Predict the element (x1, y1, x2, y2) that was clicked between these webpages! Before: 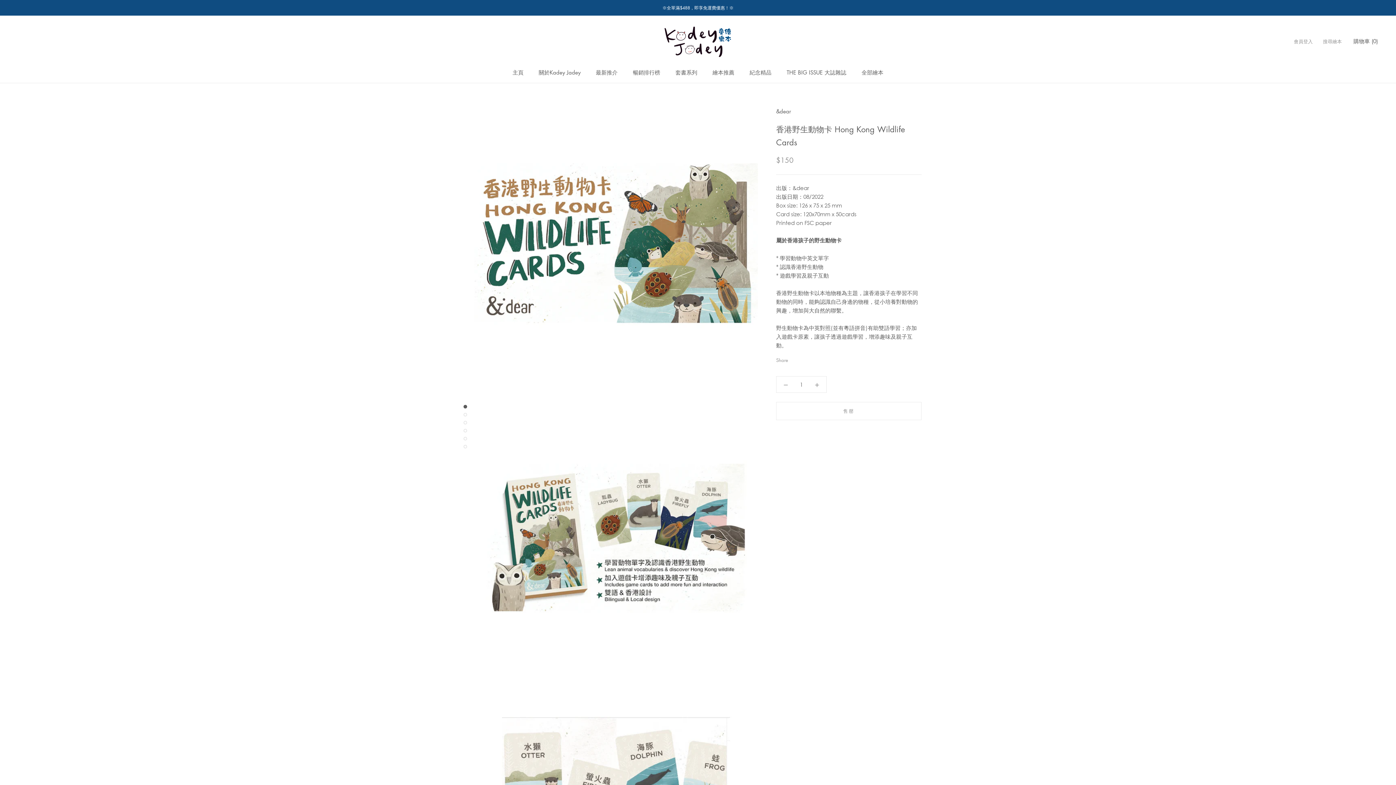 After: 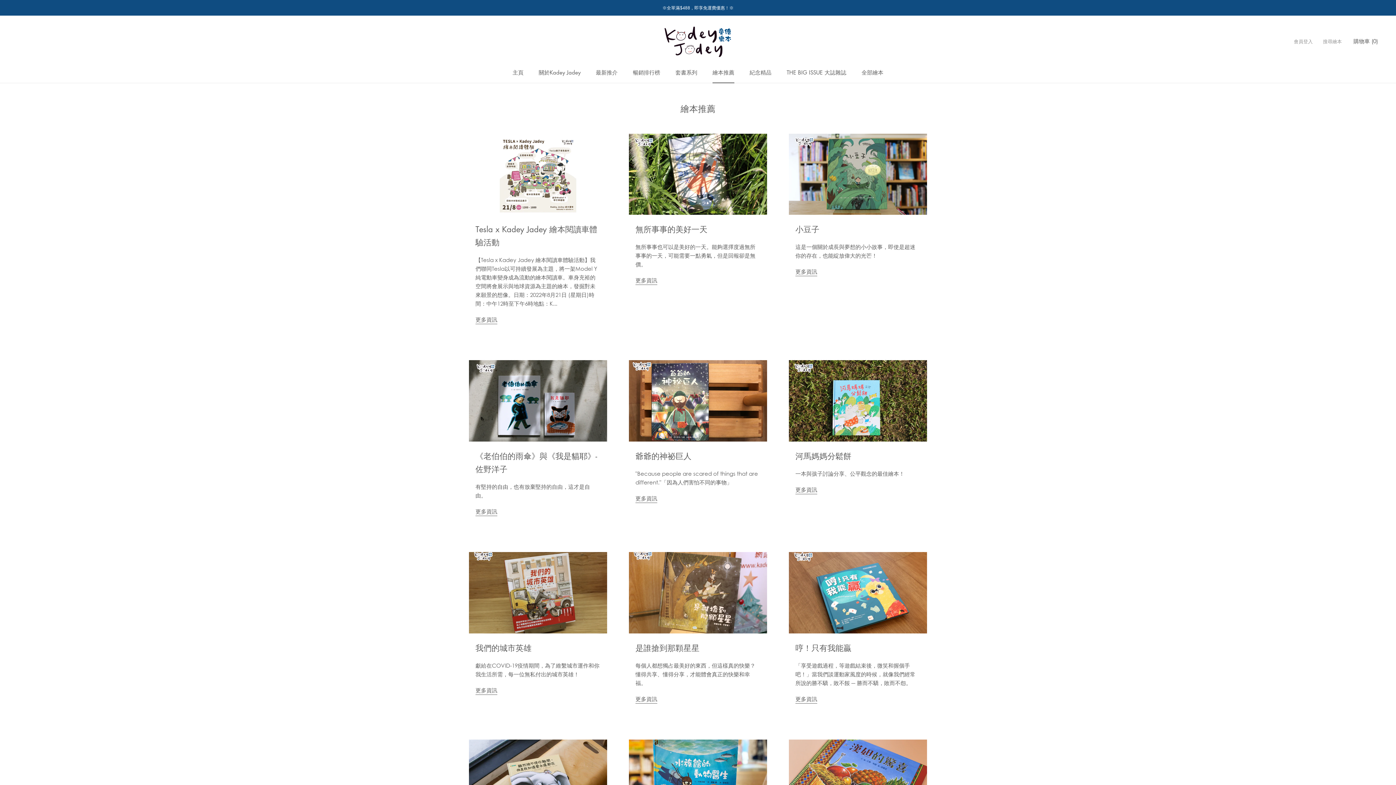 Action: bbox: (712, 68, 734, 75) label: 繪本推薦
繪本推薦